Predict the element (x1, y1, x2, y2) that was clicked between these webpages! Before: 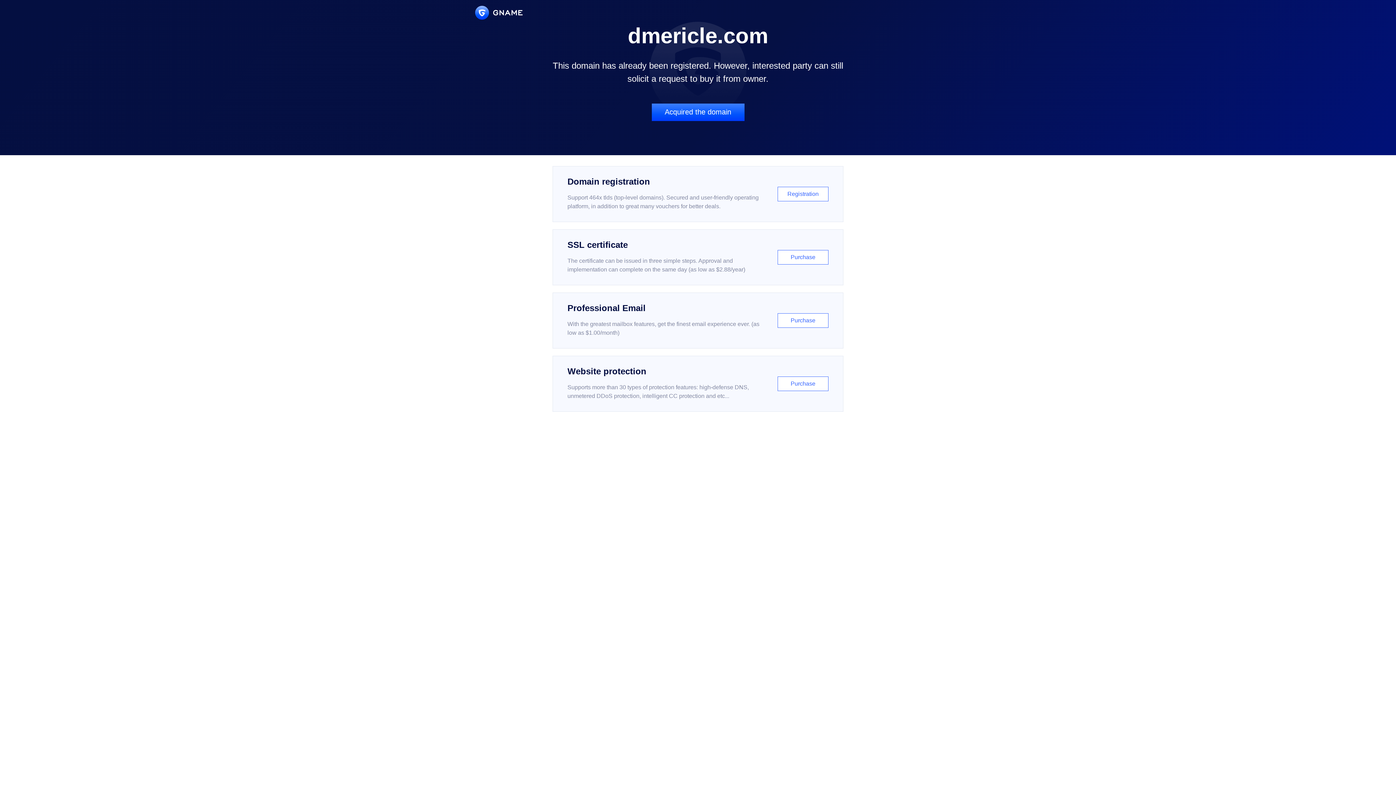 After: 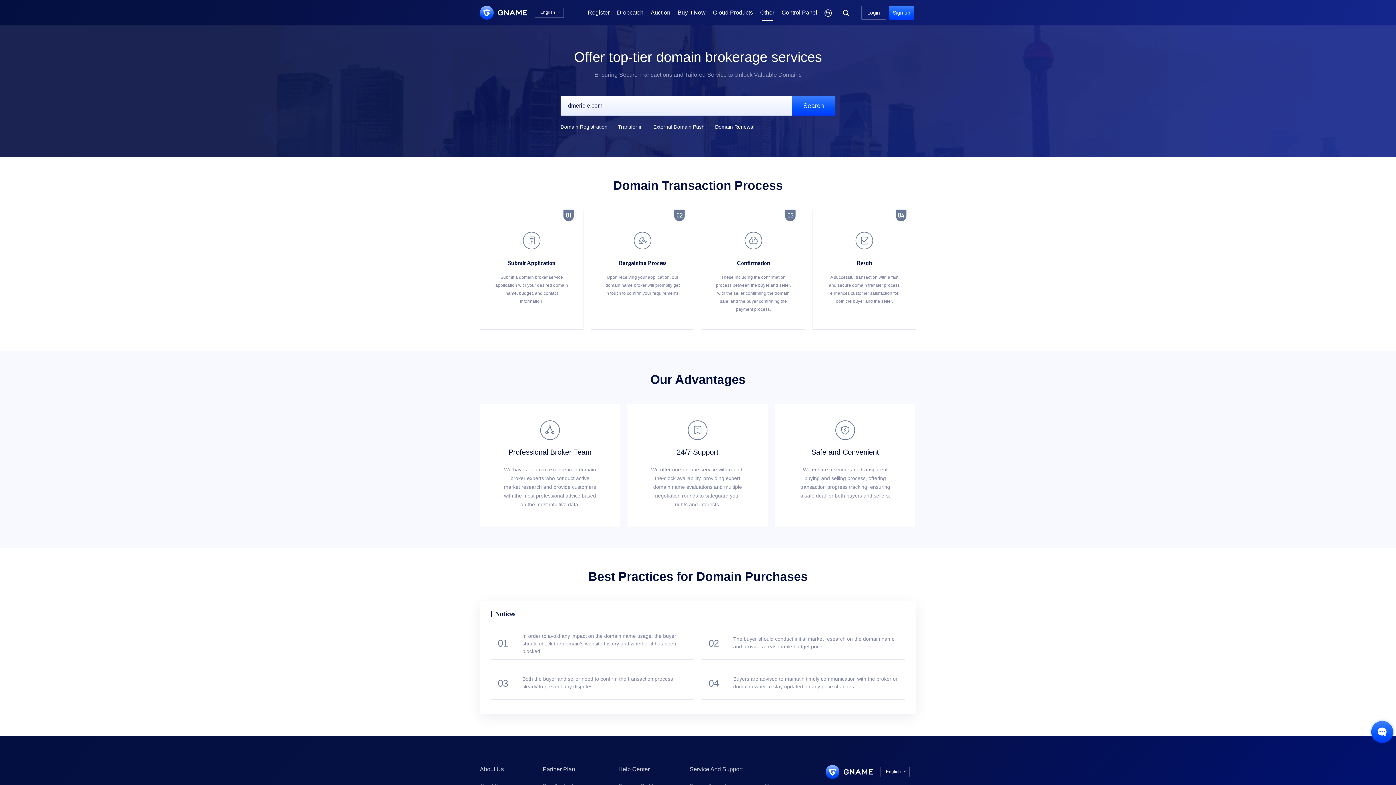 Action: bbox: (651, 103, 744, 121) label: Acquired the domain